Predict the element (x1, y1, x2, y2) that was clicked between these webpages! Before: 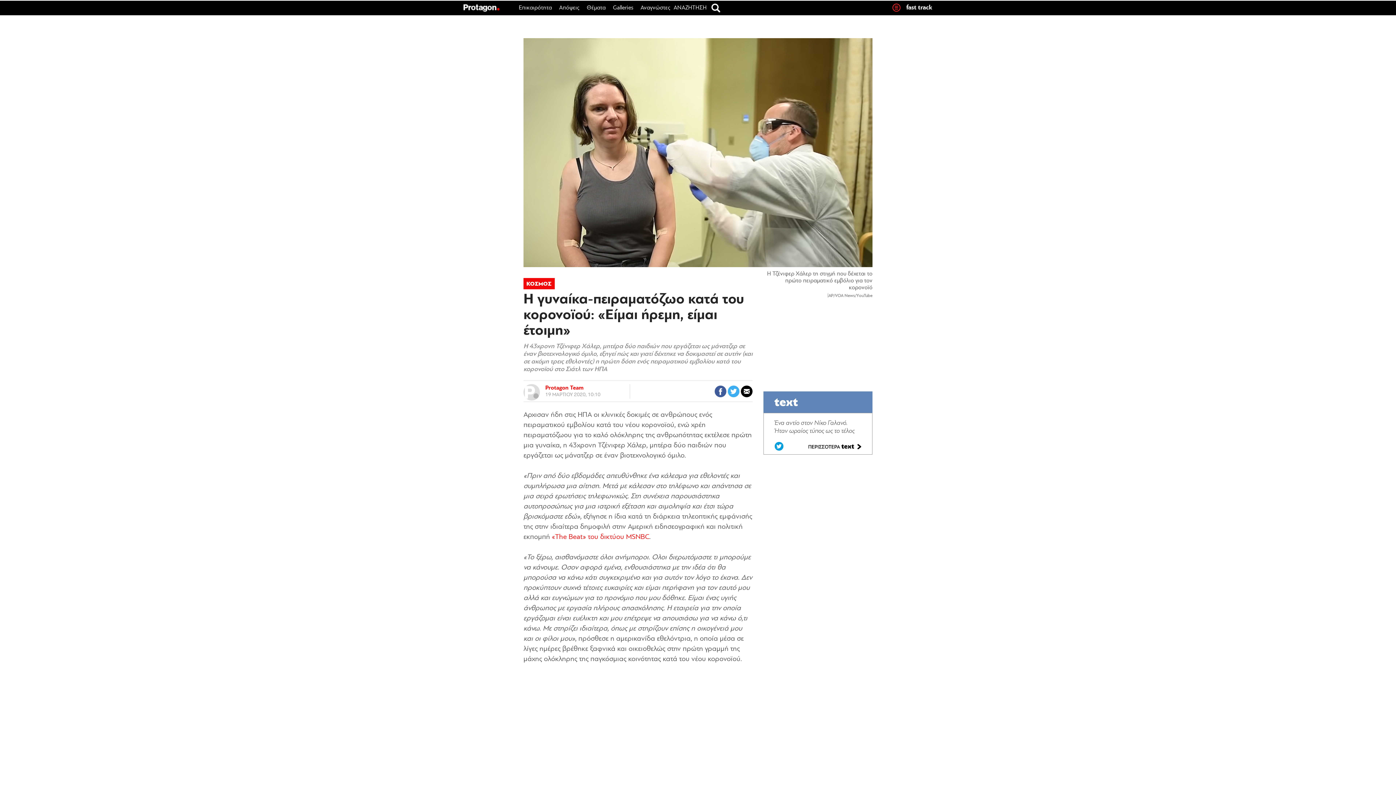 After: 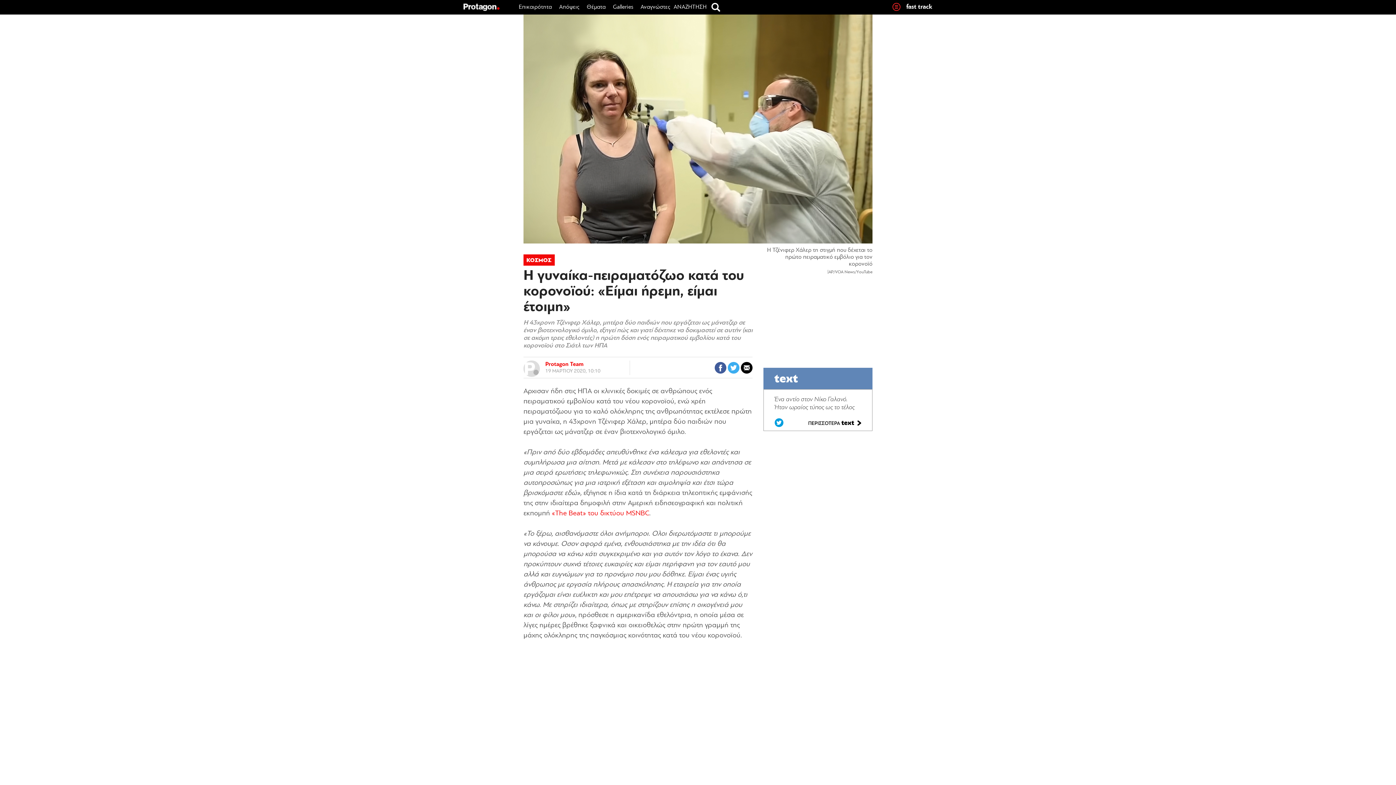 Action: bbox: (774, 443, 783, 449)